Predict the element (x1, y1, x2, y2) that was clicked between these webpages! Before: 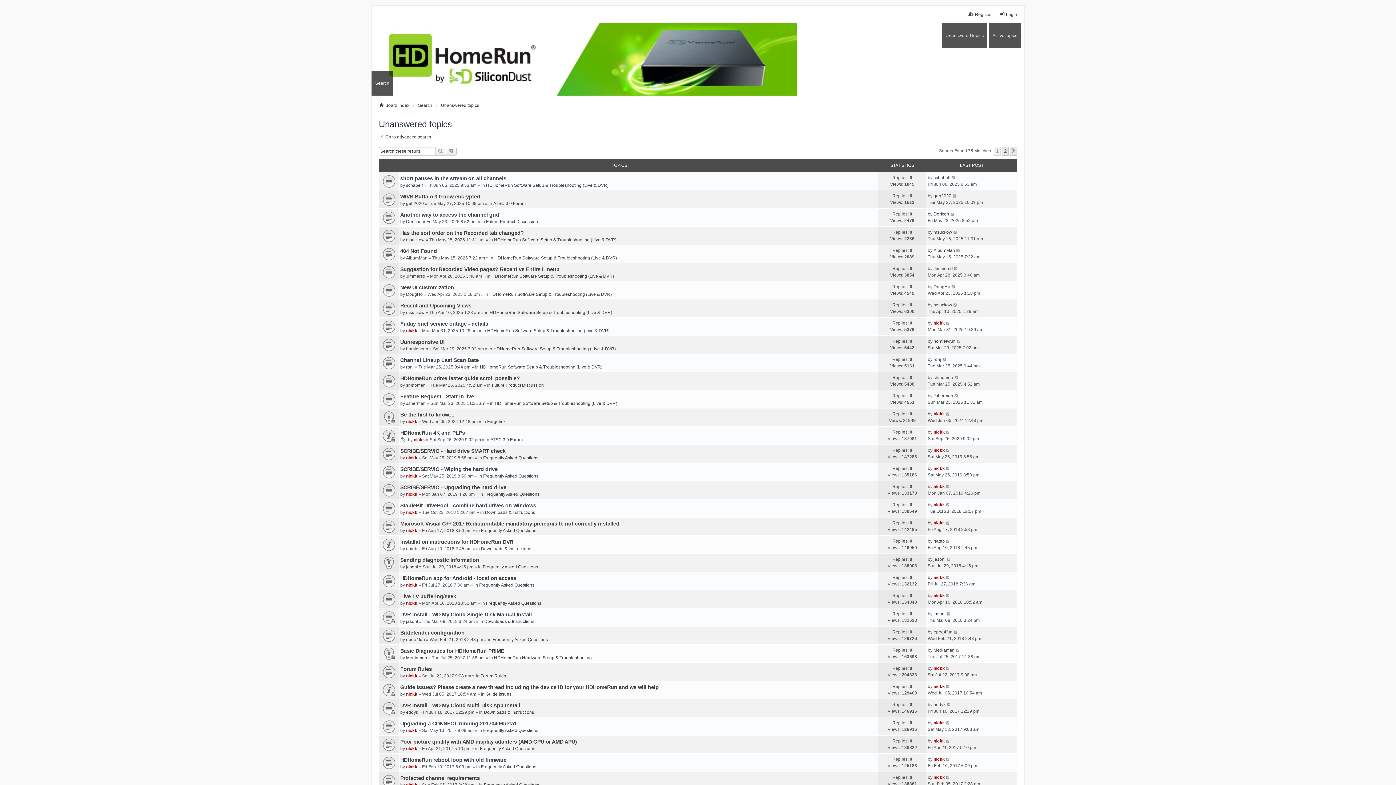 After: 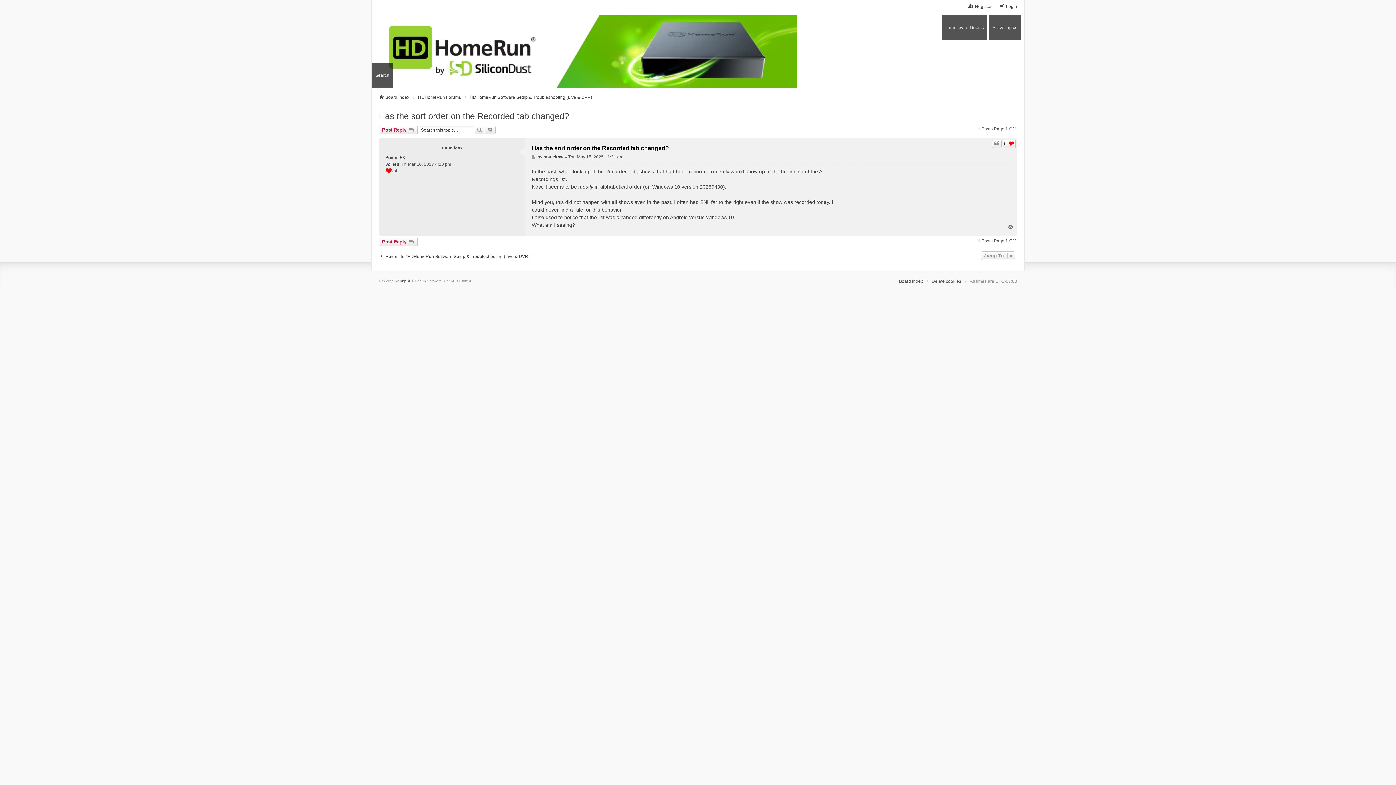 Action: bbox: (953, 229, 958, 235)